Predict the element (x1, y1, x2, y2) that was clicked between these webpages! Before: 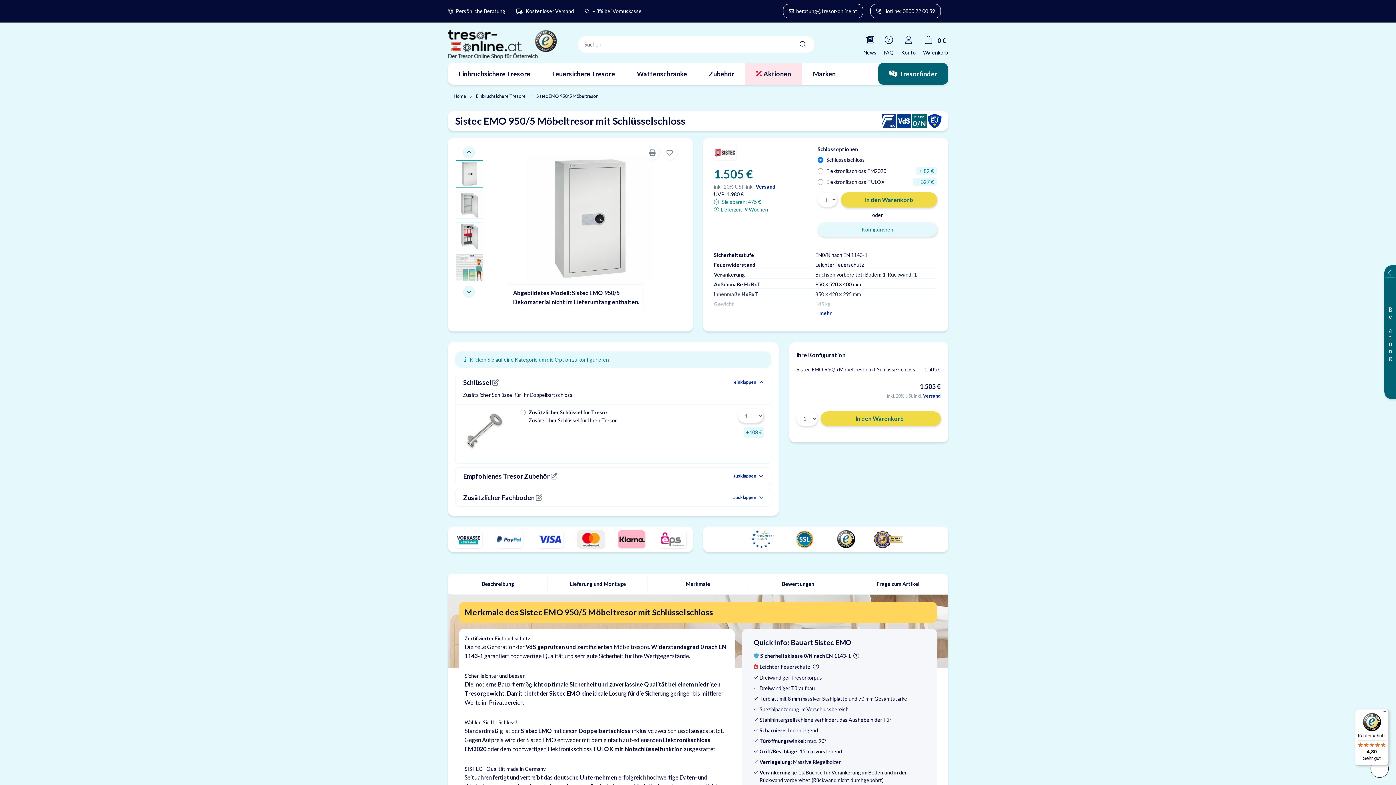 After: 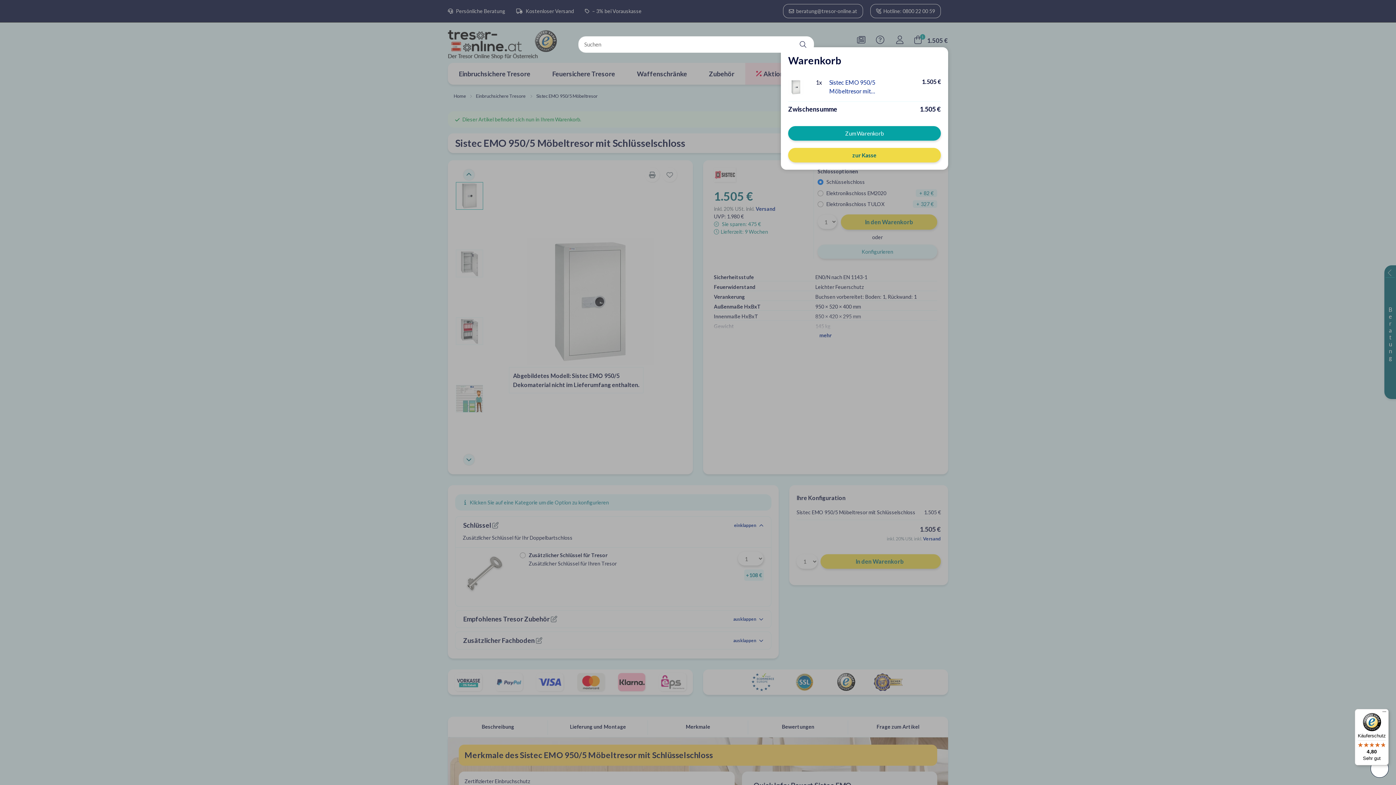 Action: label: In den Warenkorb bbox: (820, 411, 941, 426)